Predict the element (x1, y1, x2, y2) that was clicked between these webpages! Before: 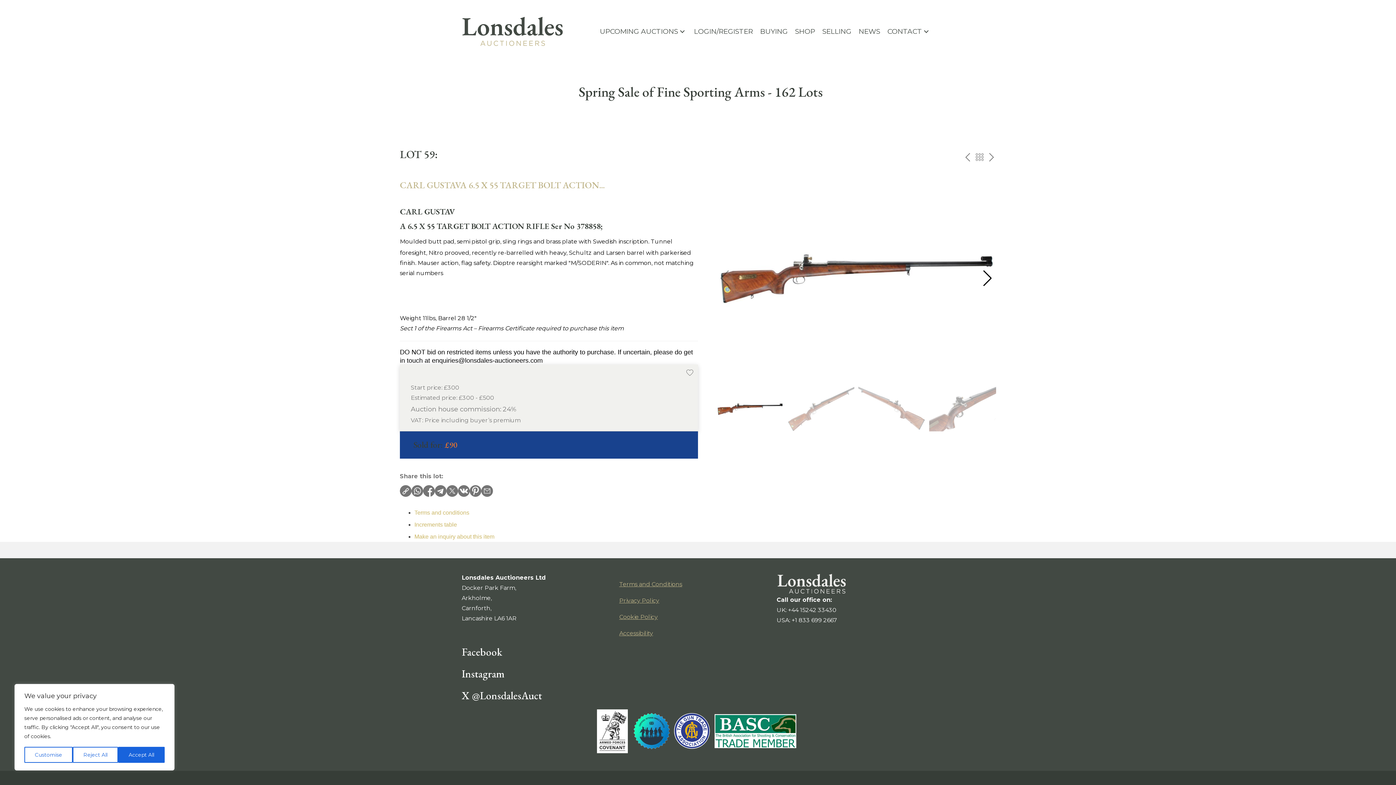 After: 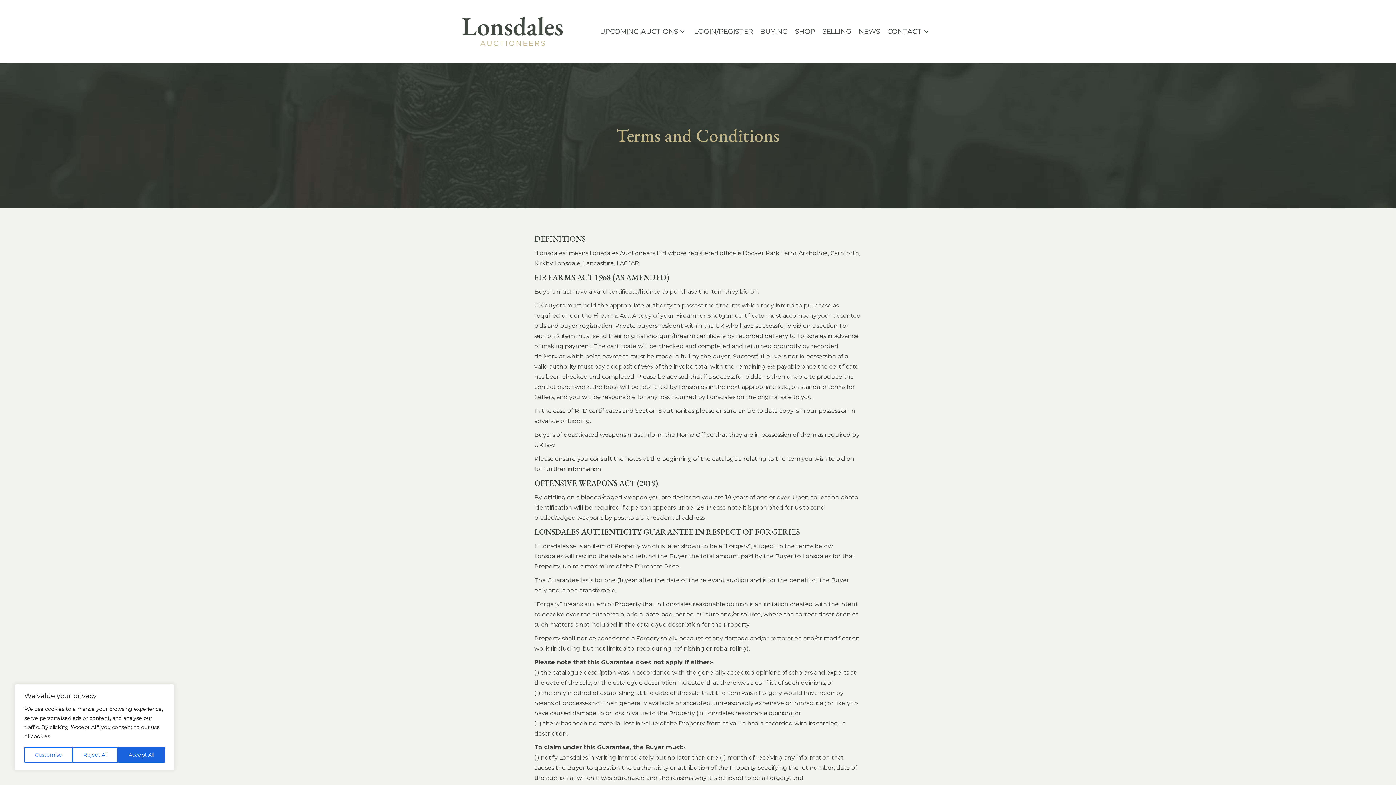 Action: bbox: (619, 576, 776, 592) label: Terms and Conditions